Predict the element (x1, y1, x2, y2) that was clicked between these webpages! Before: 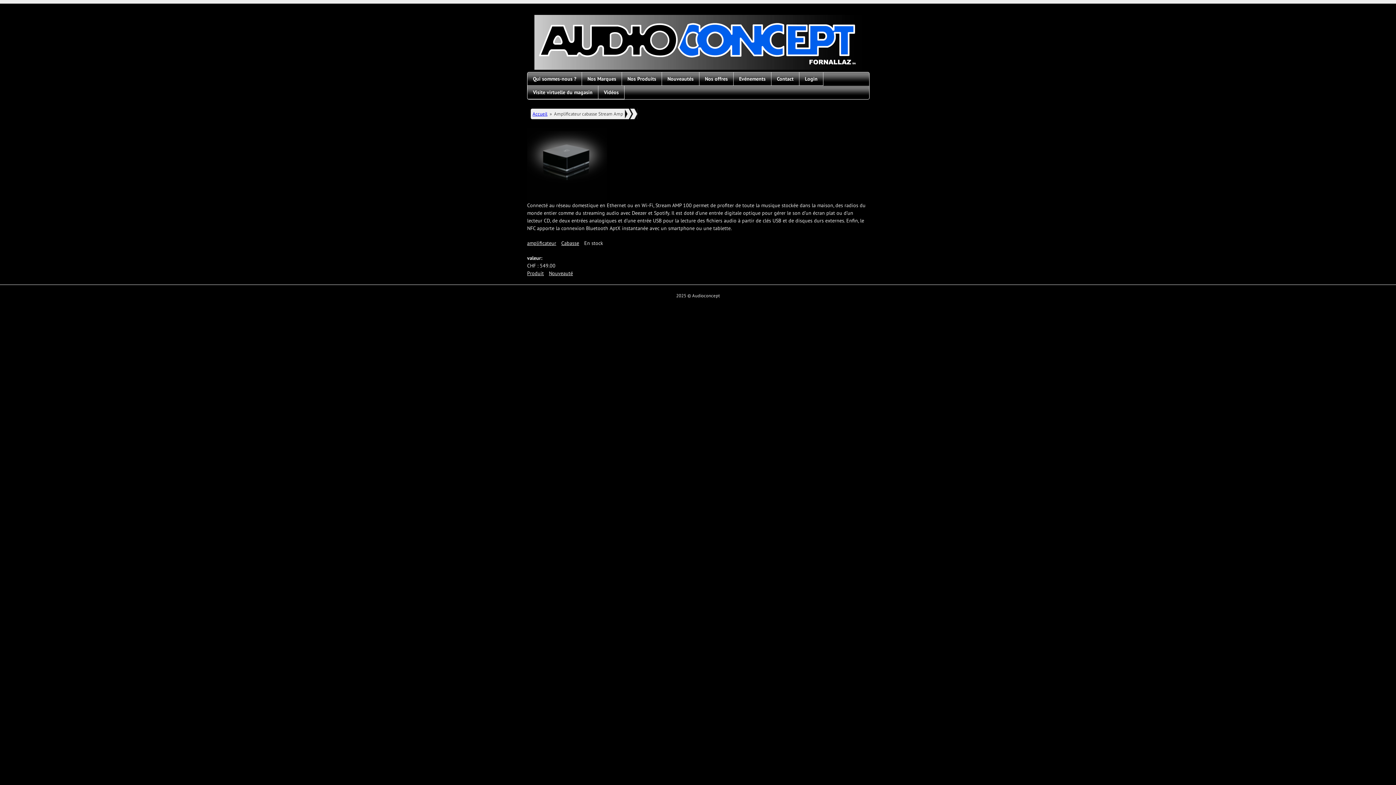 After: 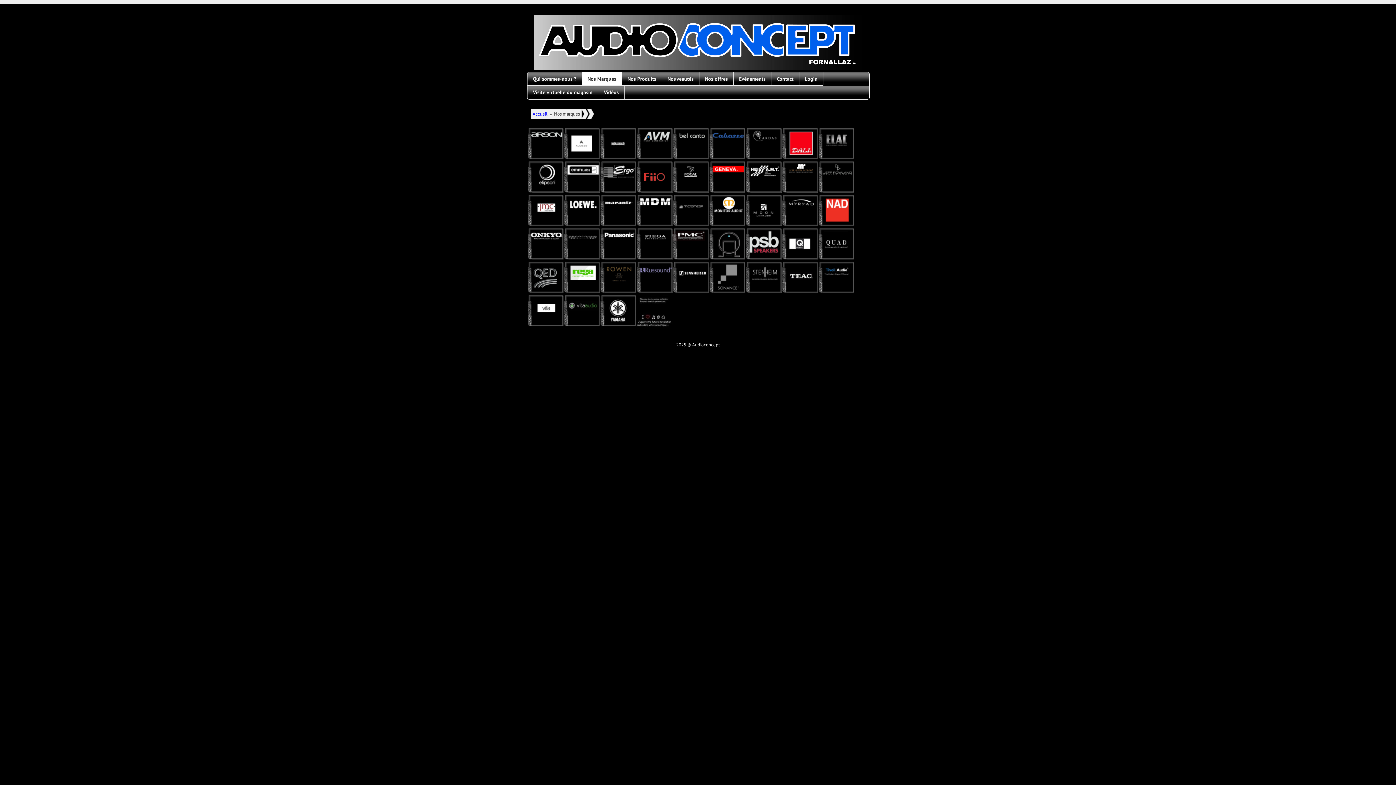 Action: bbox: (582, 72, 621, 85) label: Nos Marques